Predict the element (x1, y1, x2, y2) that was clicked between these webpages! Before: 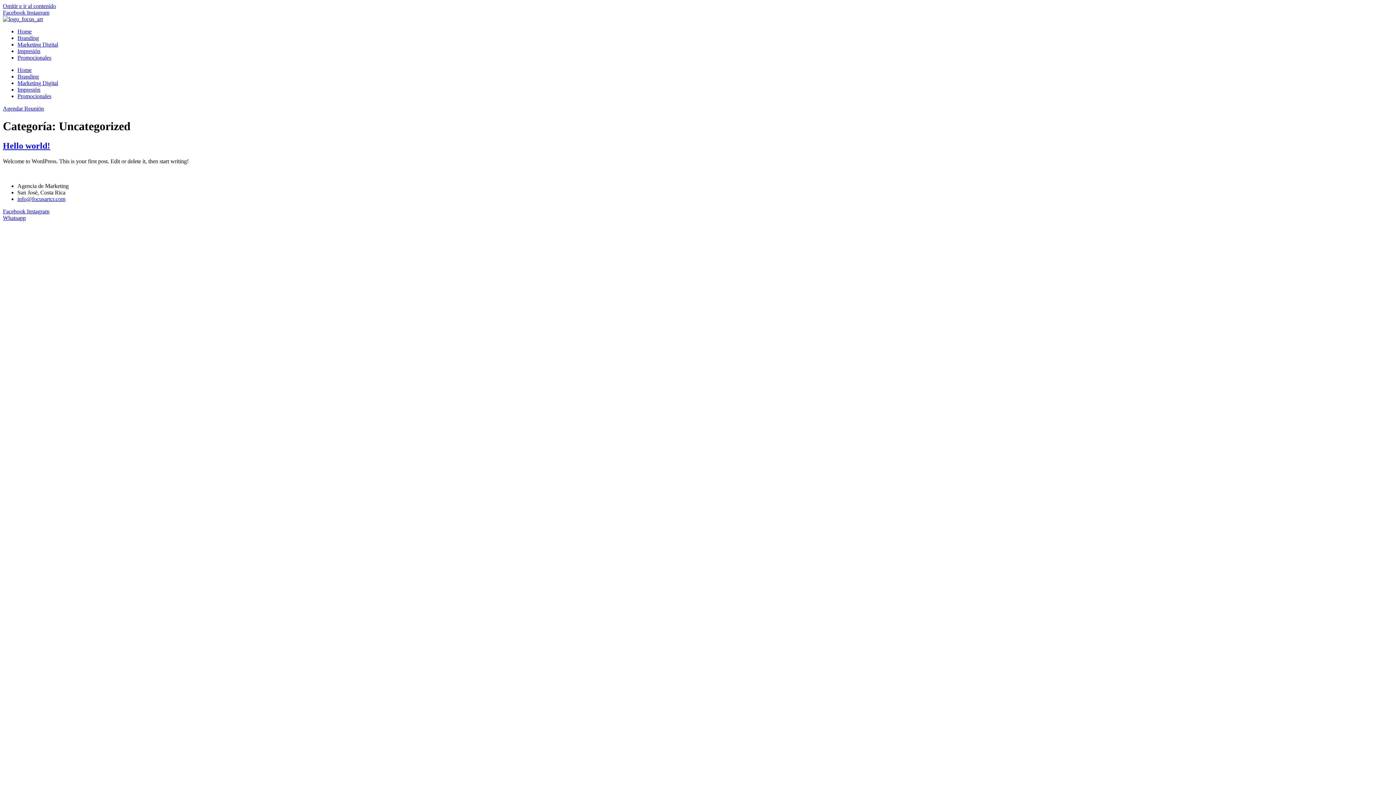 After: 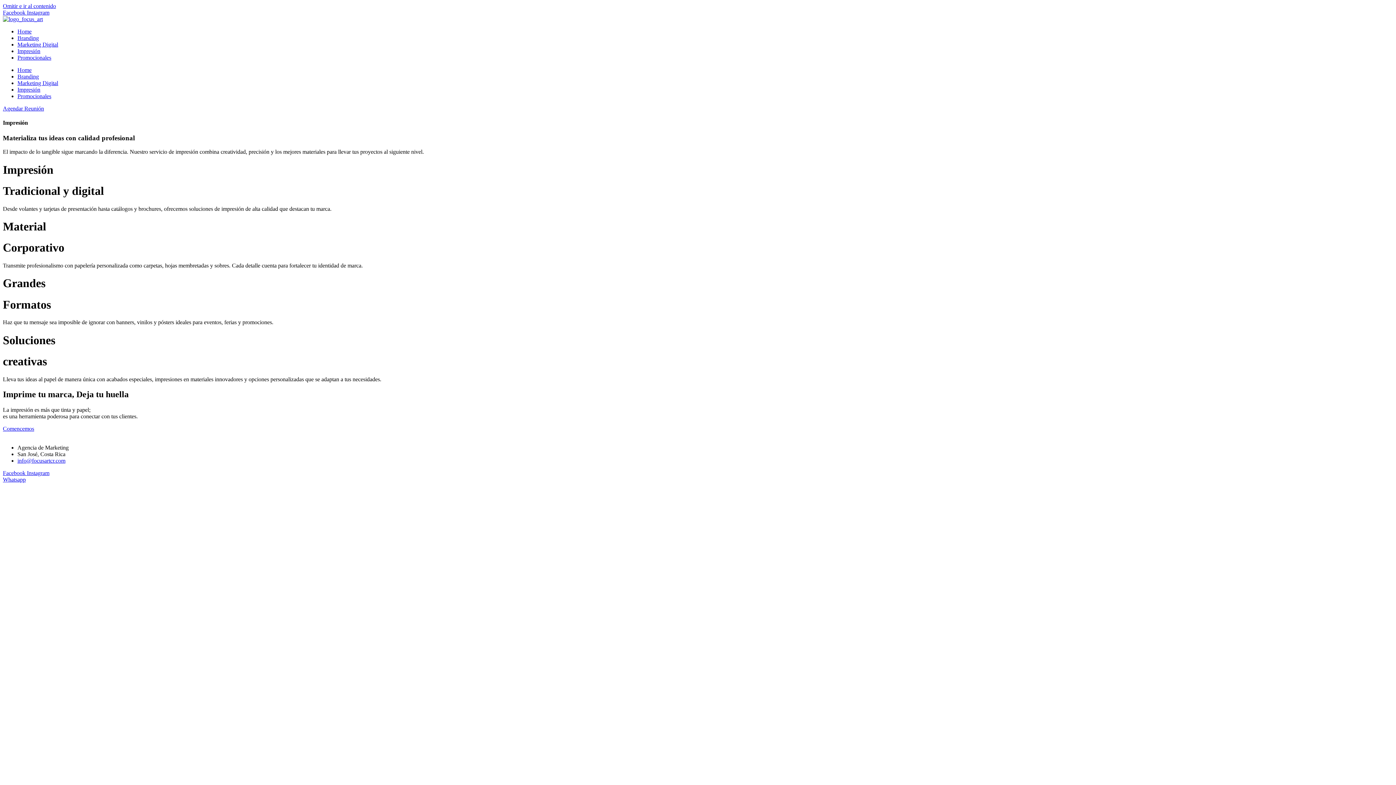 Action: bbox: (17, 48, 40, 54) label: Impresión